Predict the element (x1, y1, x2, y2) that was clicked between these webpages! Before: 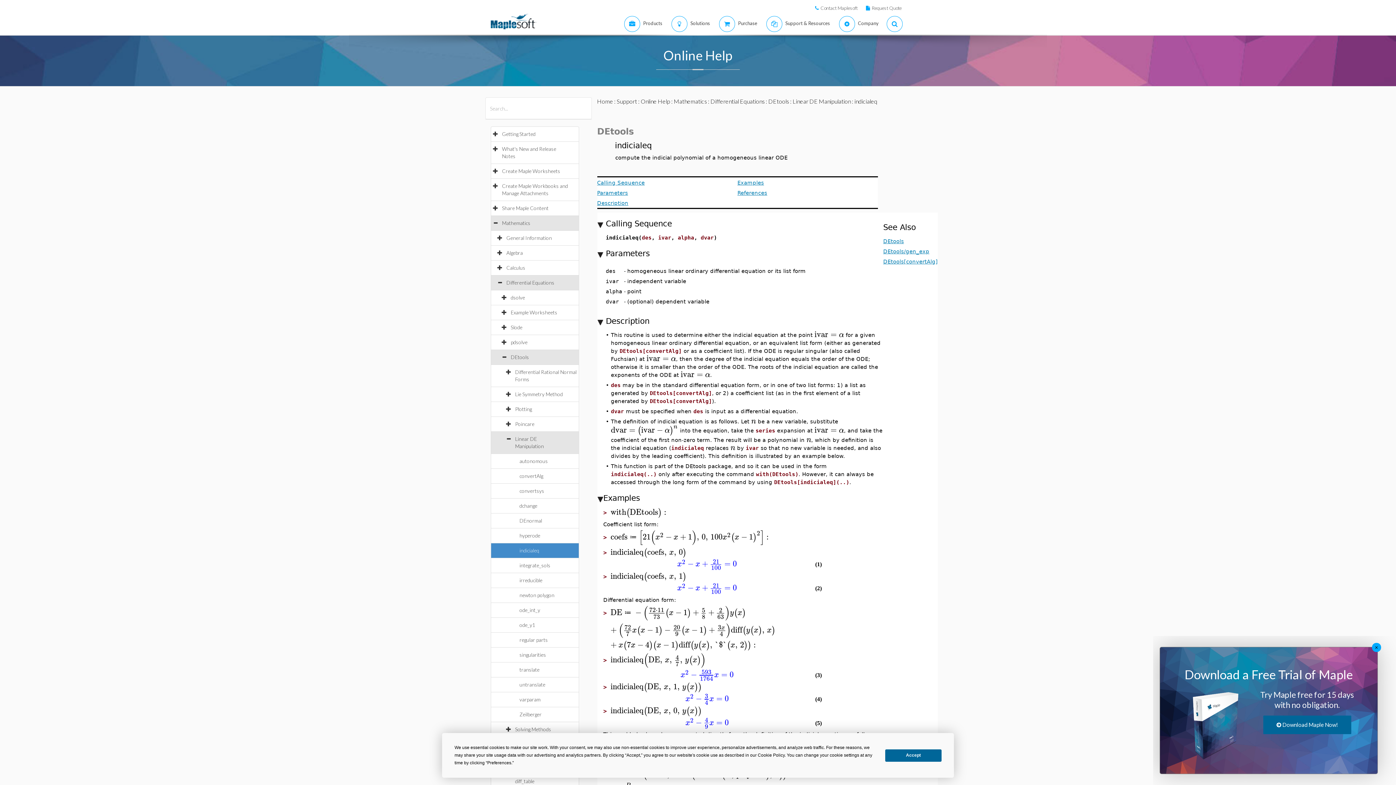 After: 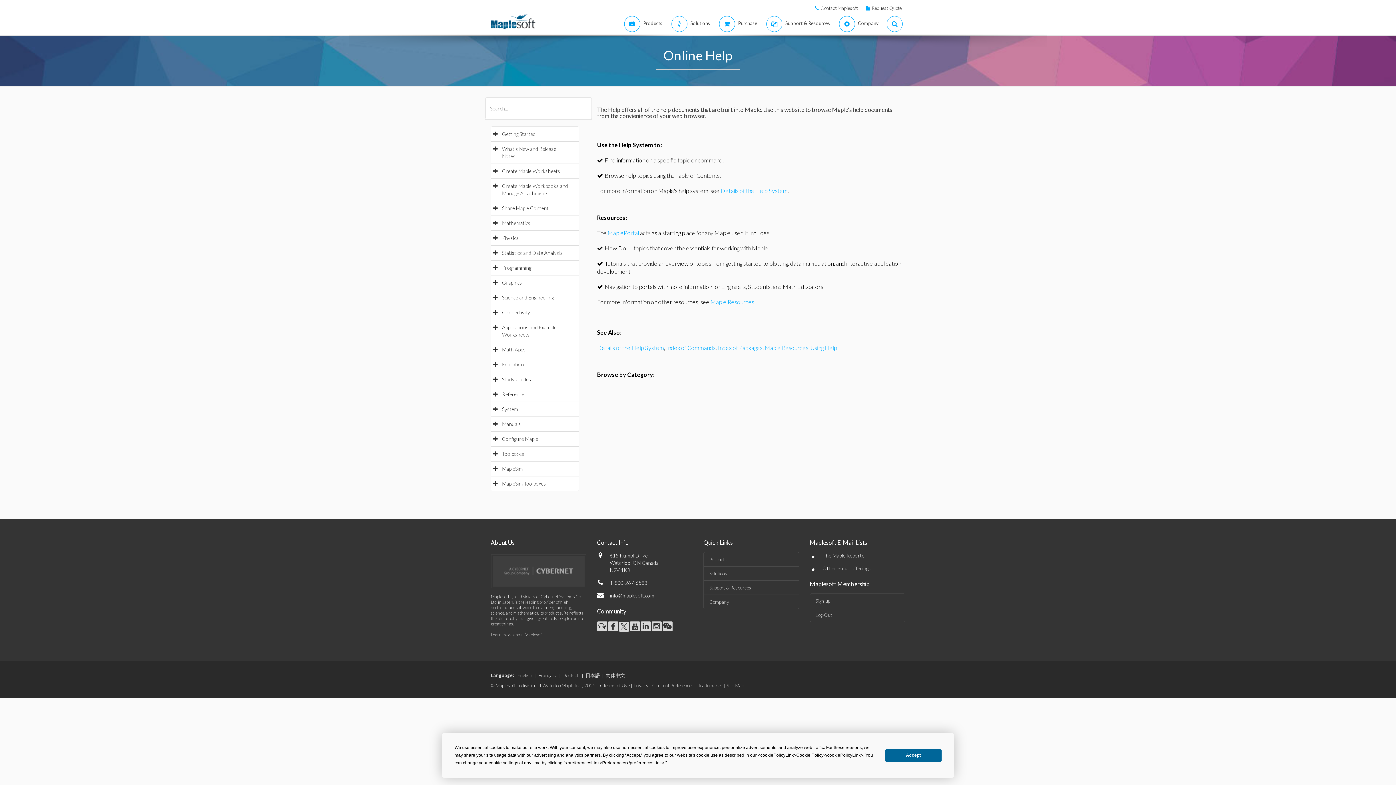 Action: bbox: (640, 97, 670, 104) label: Online Help